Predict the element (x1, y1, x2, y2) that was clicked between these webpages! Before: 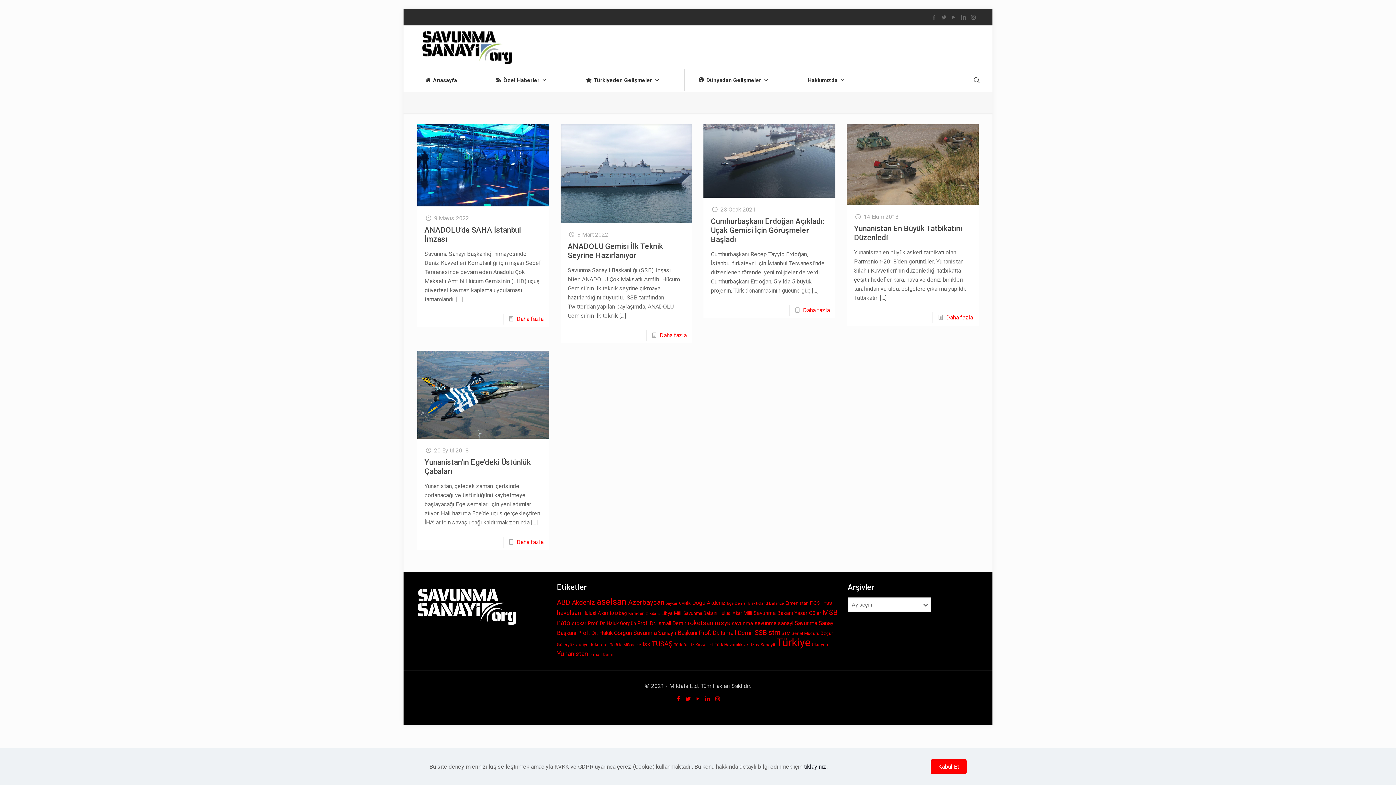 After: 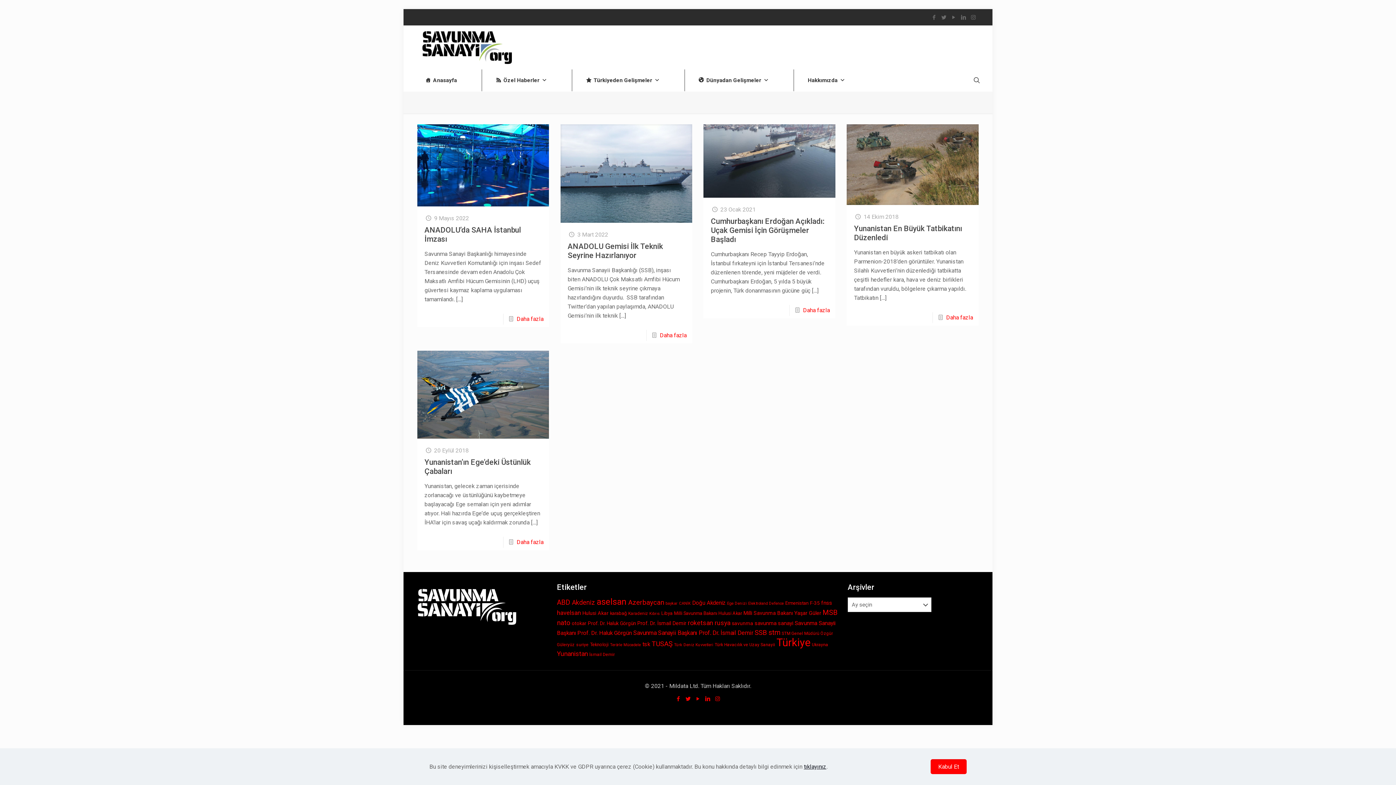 Action: label: tıklayınız bbox: (804, 763, 826, 770)